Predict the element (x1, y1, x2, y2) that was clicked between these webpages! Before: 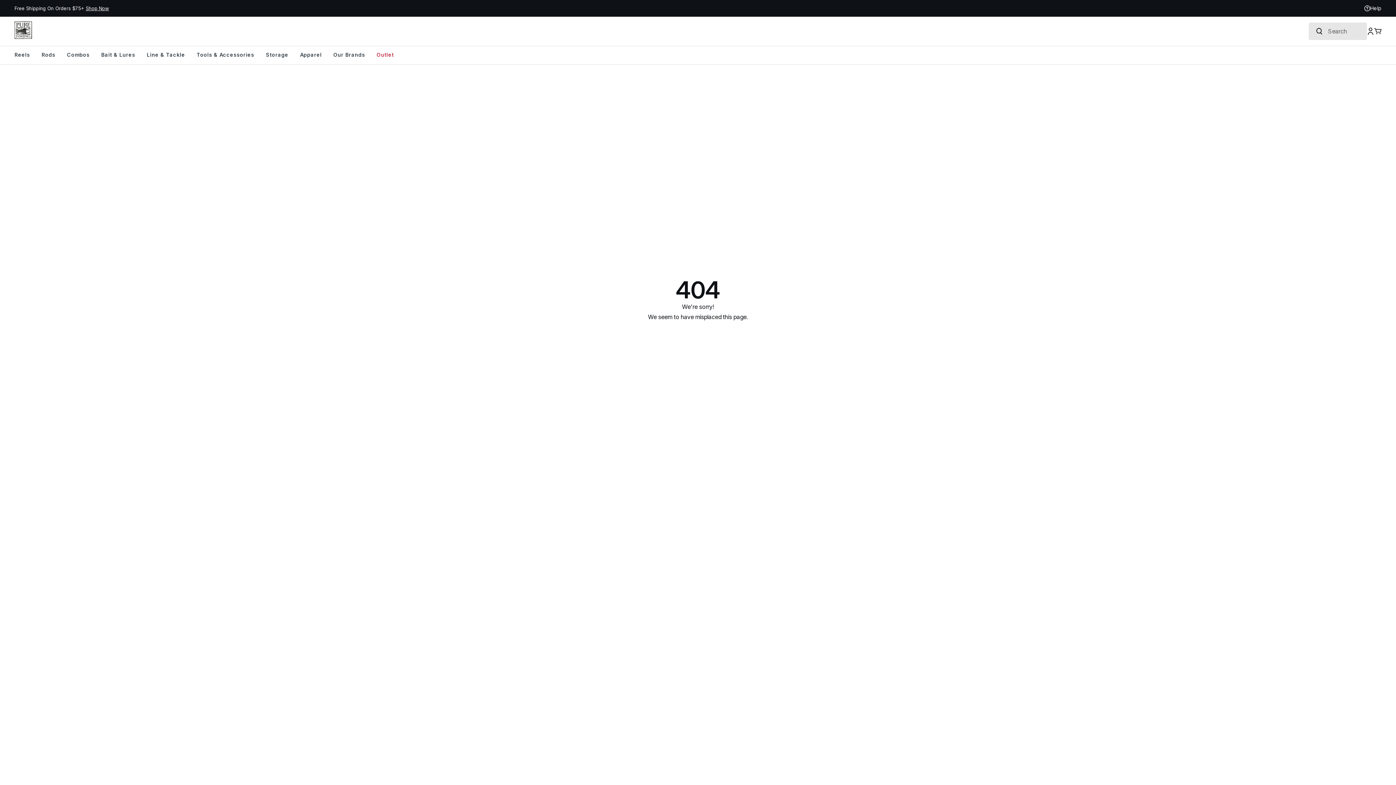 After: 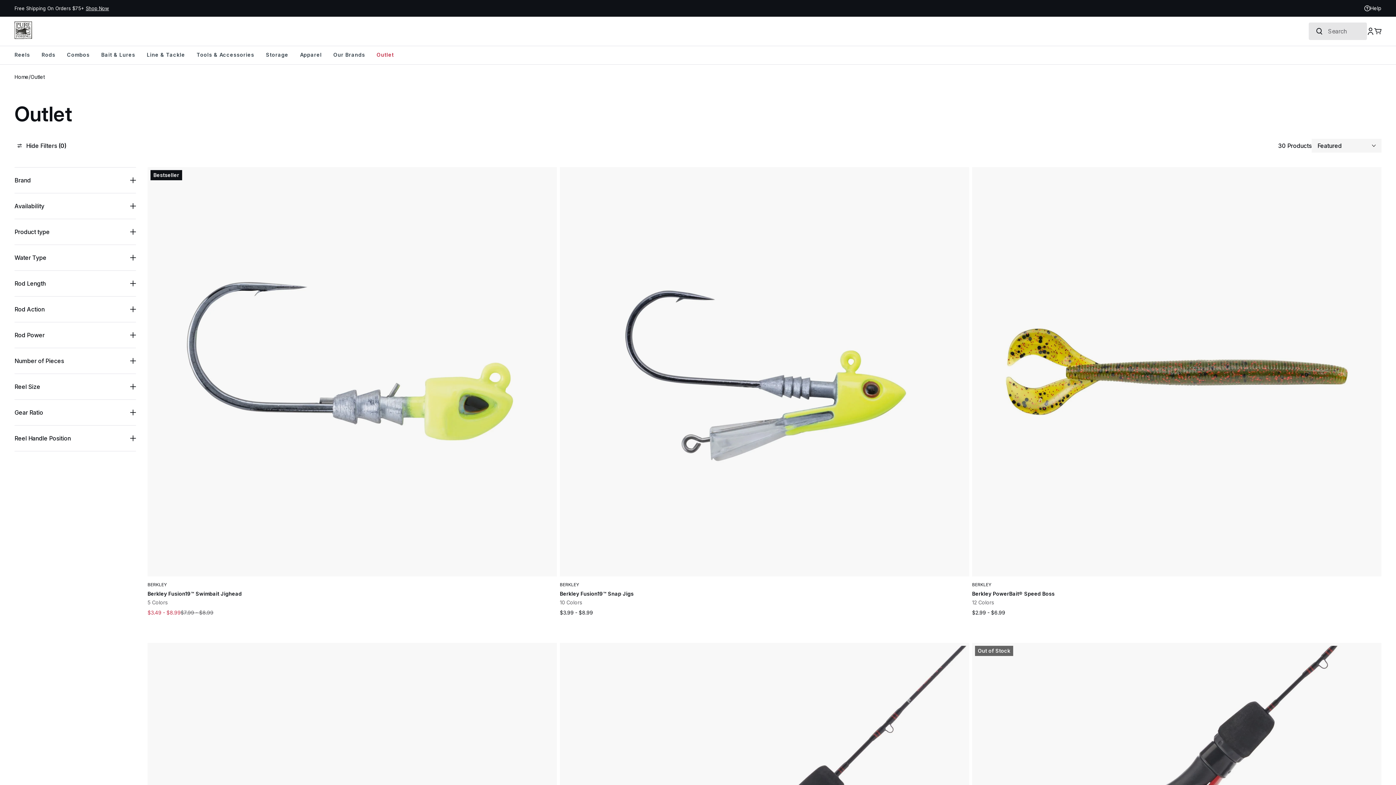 Action: bbox: (376, 46, 393, 63) label: Outlet